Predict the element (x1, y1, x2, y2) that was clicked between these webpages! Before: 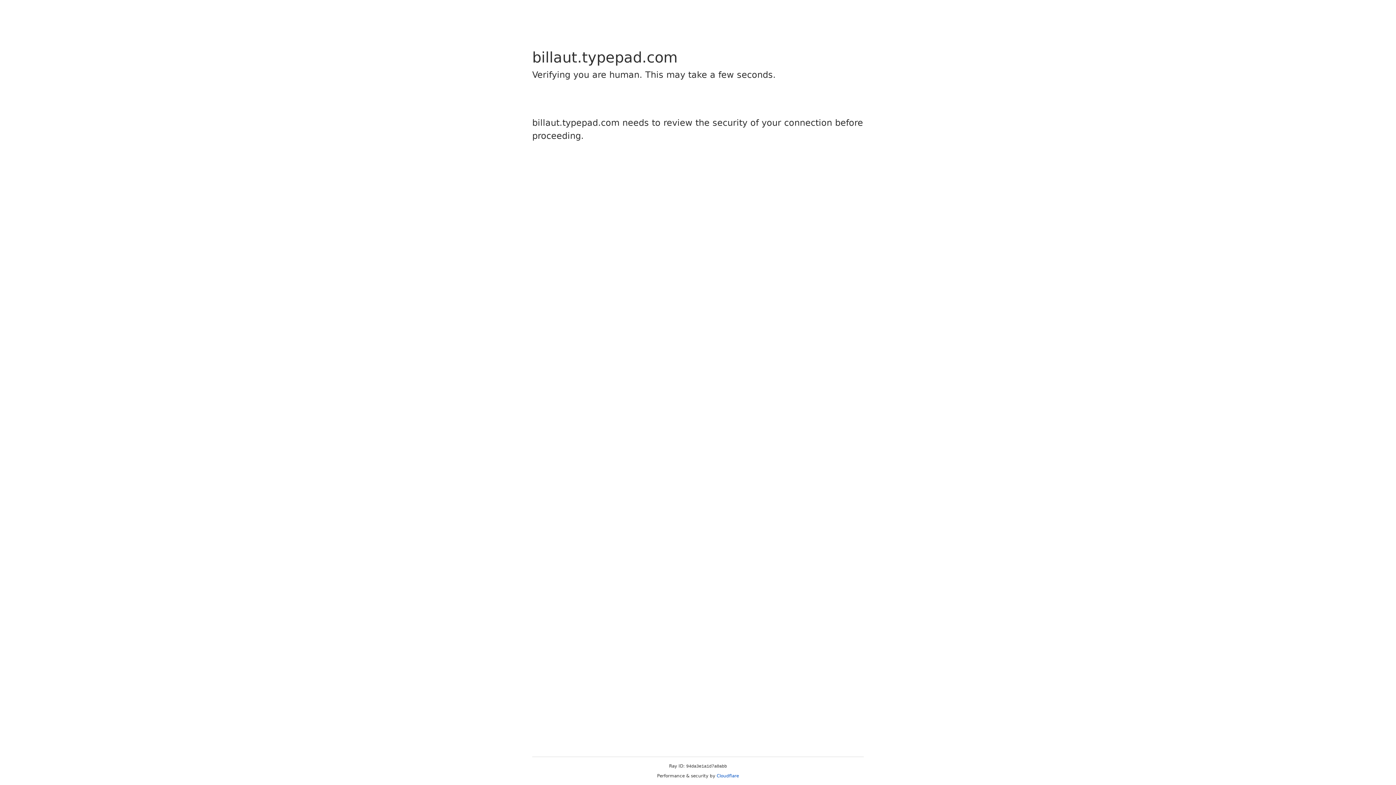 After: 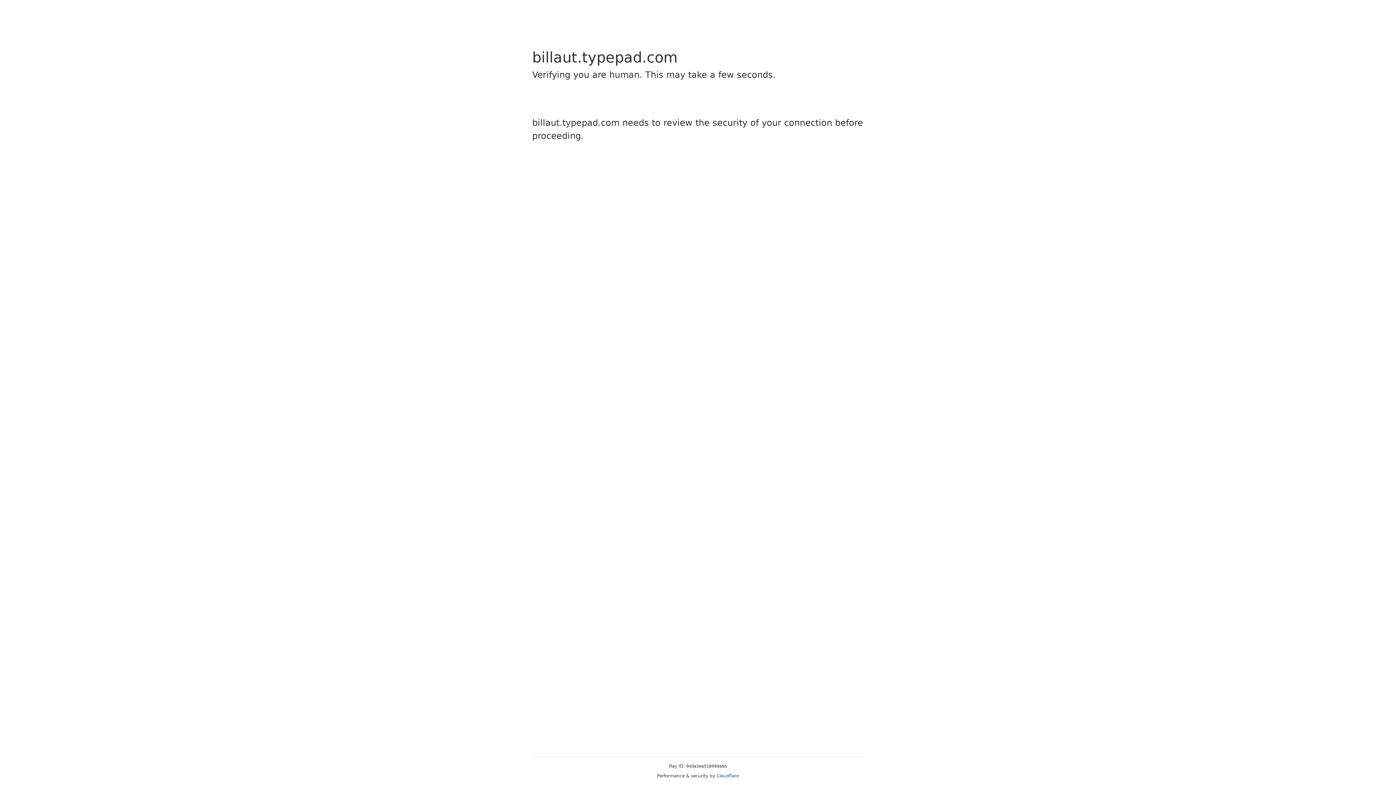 Action: bbox: (716, 773, 739, 778) label: Cloudflare